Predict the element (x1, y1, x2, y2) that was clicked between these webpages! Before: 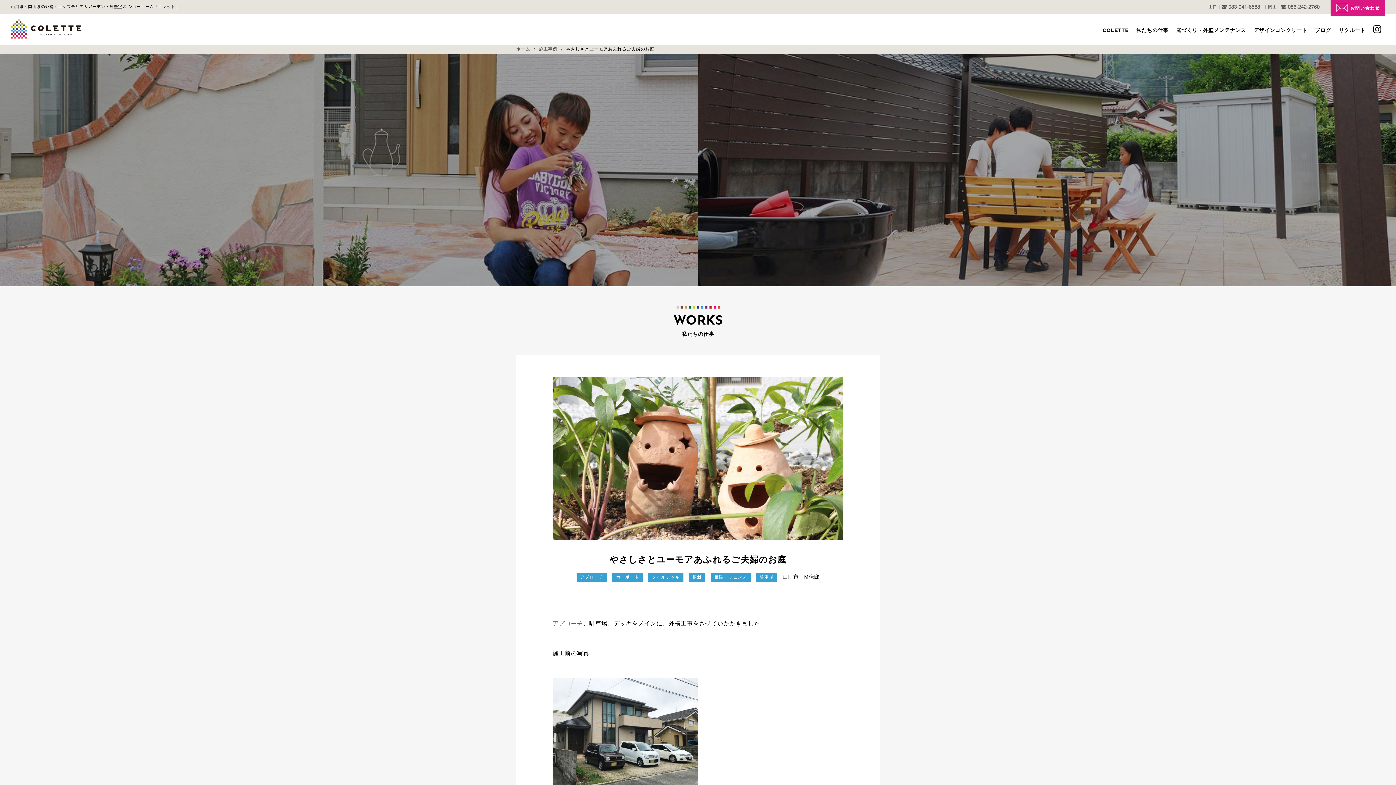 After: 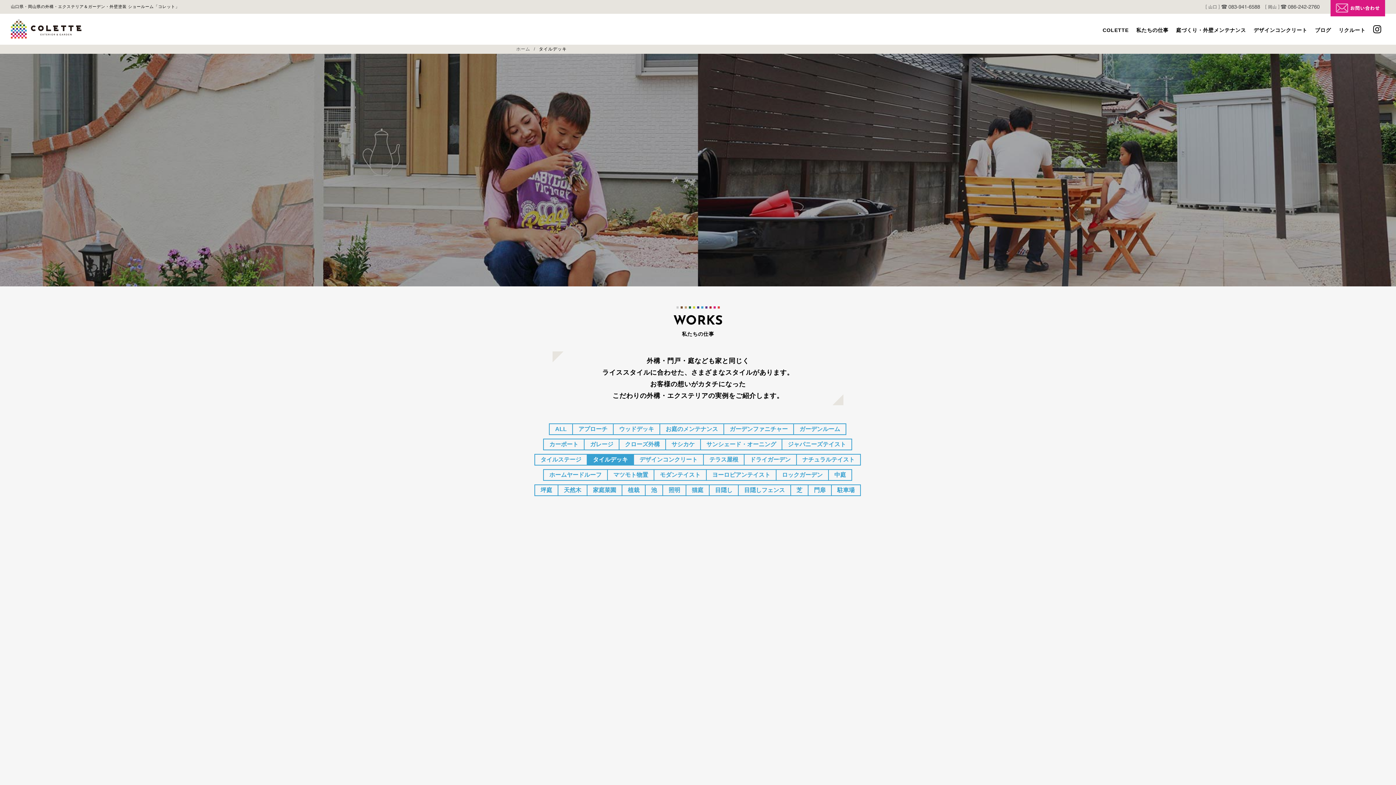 Action: bbox: (648, 573, 683, 582) label: タイルデッキ